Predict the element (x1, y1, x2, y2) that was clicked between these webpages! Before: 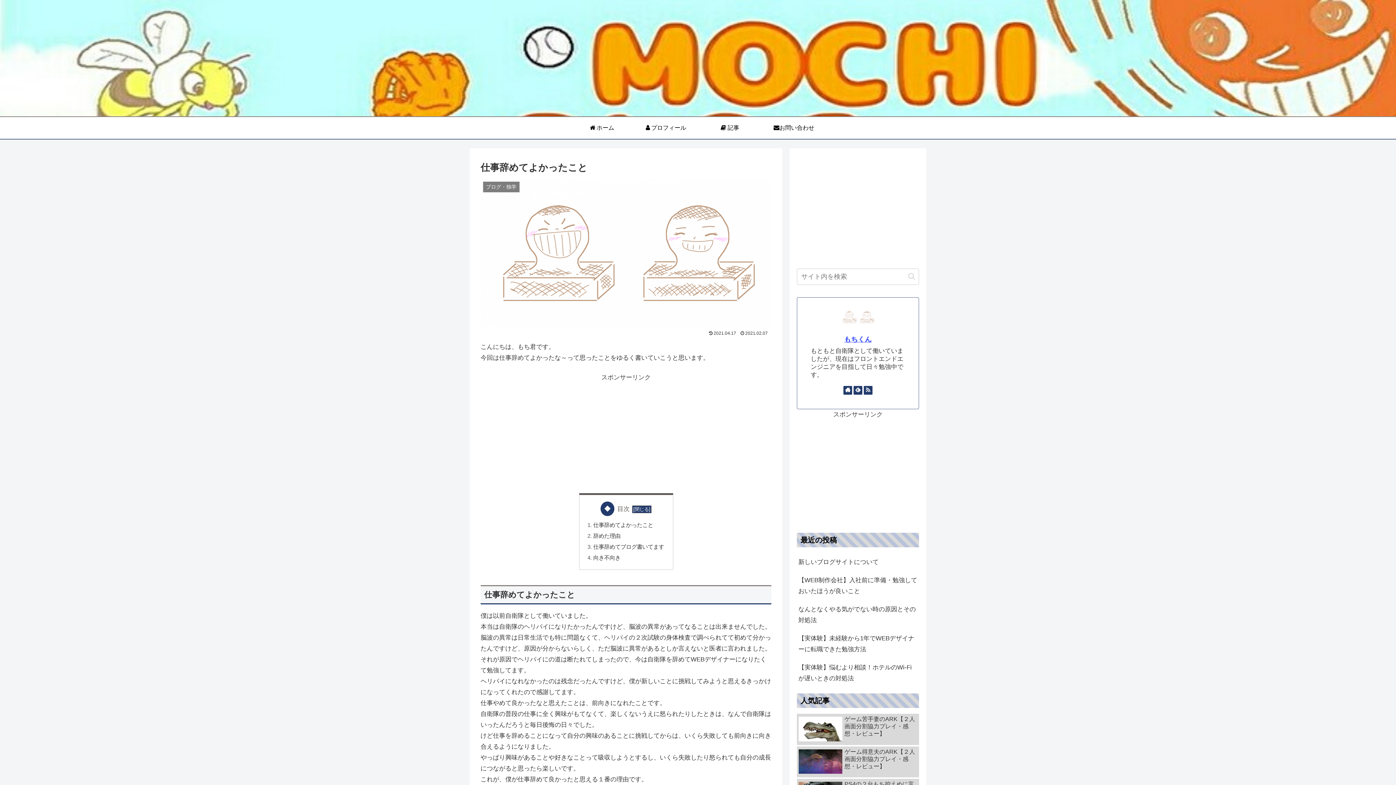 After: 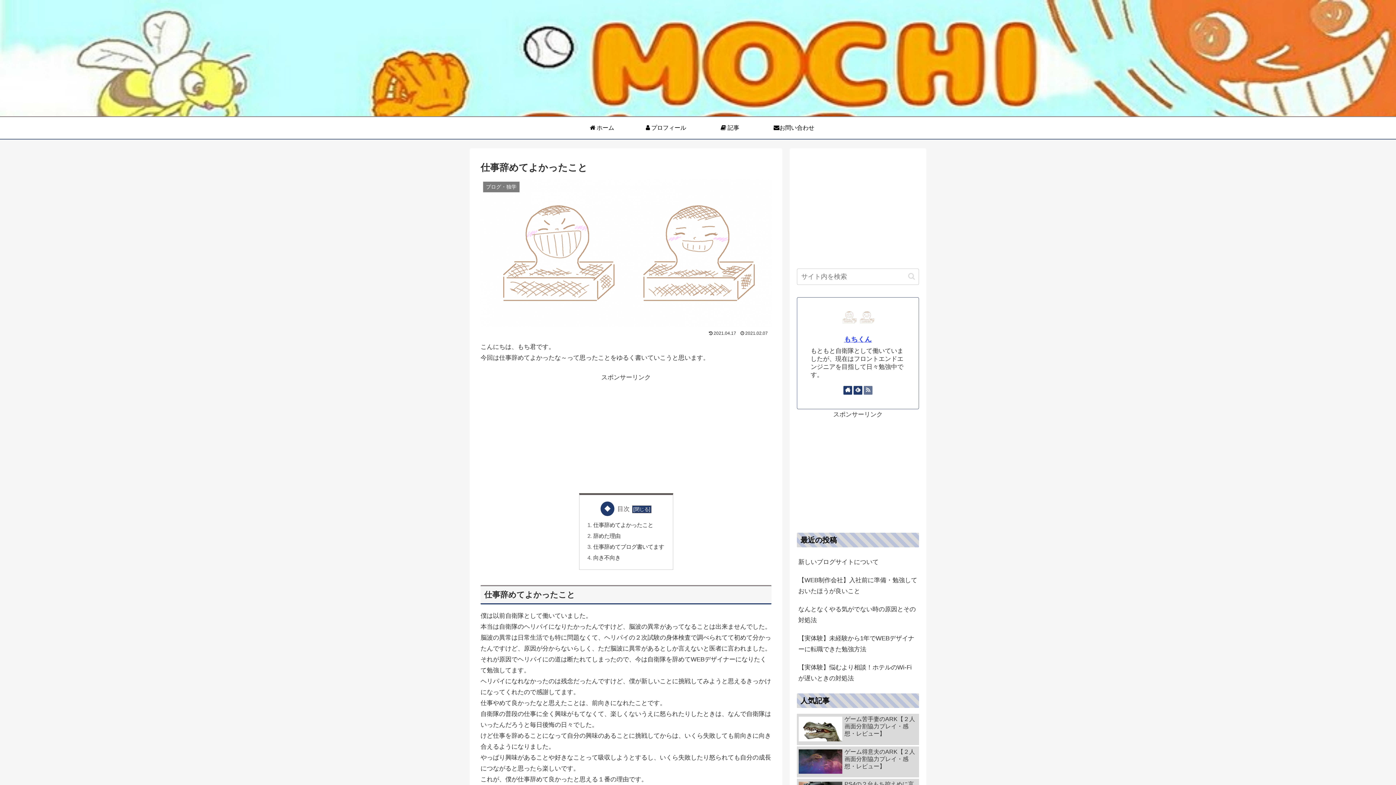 Action: bbox: (864, 386, 872, 394)